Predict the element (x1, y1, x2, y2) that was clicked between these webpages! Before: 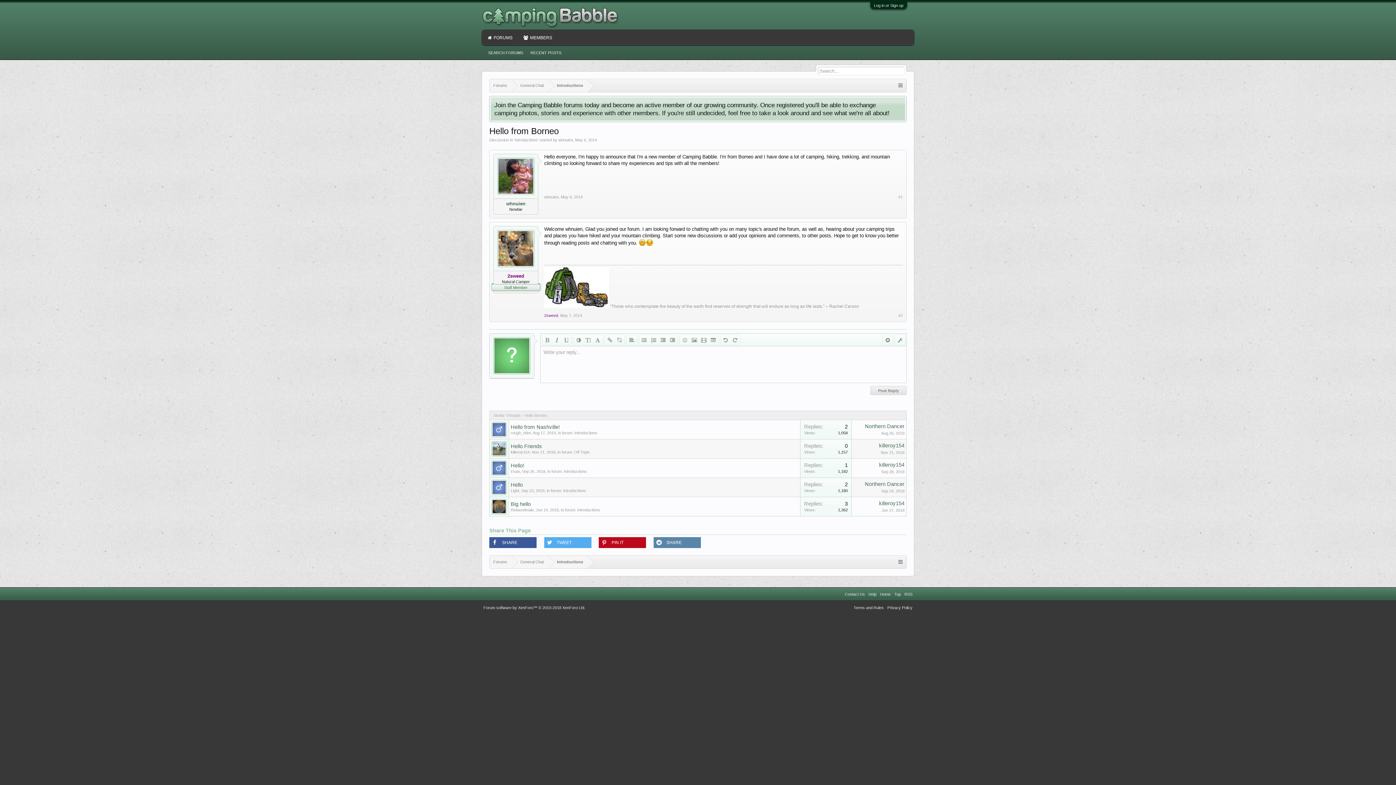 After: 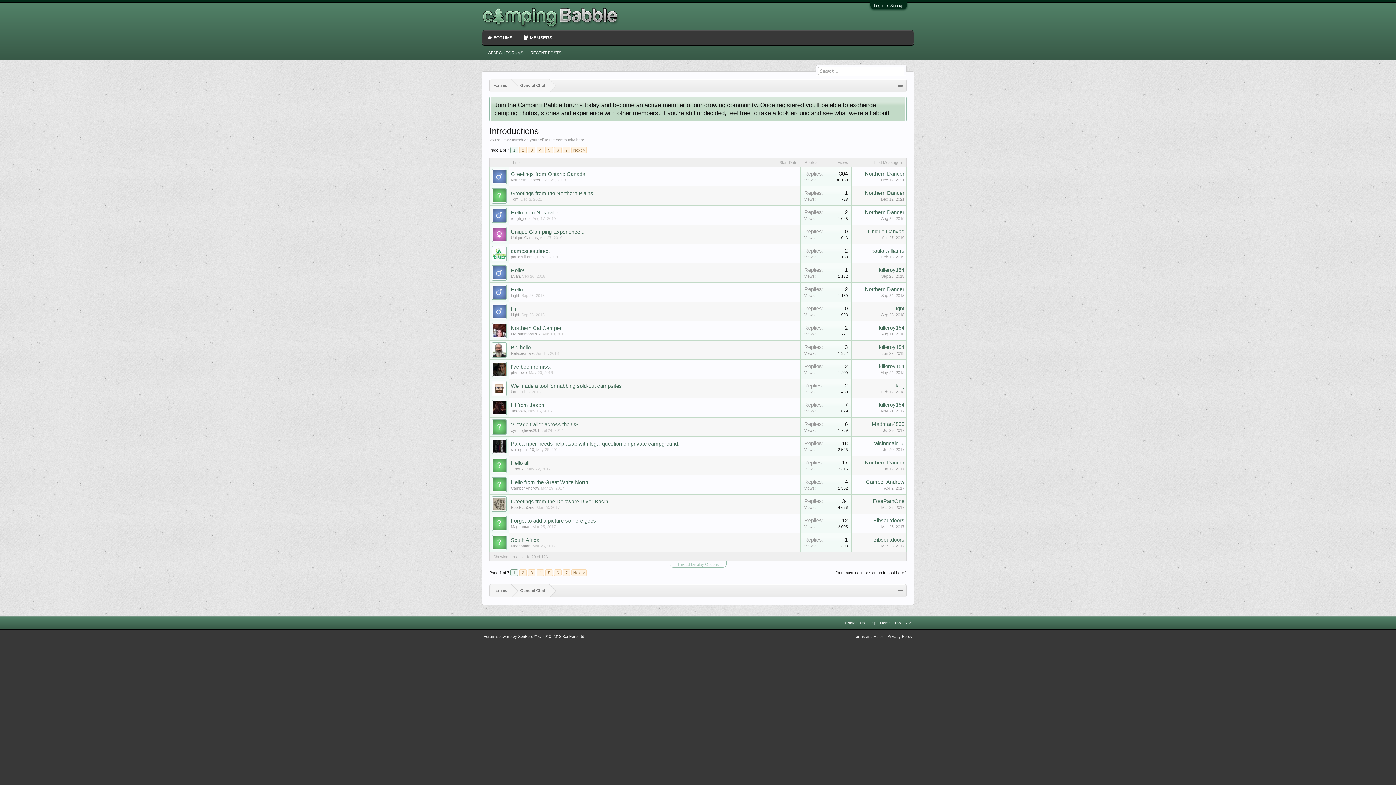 Action: label: Introductions bbox: (514, 137, 537, 142)